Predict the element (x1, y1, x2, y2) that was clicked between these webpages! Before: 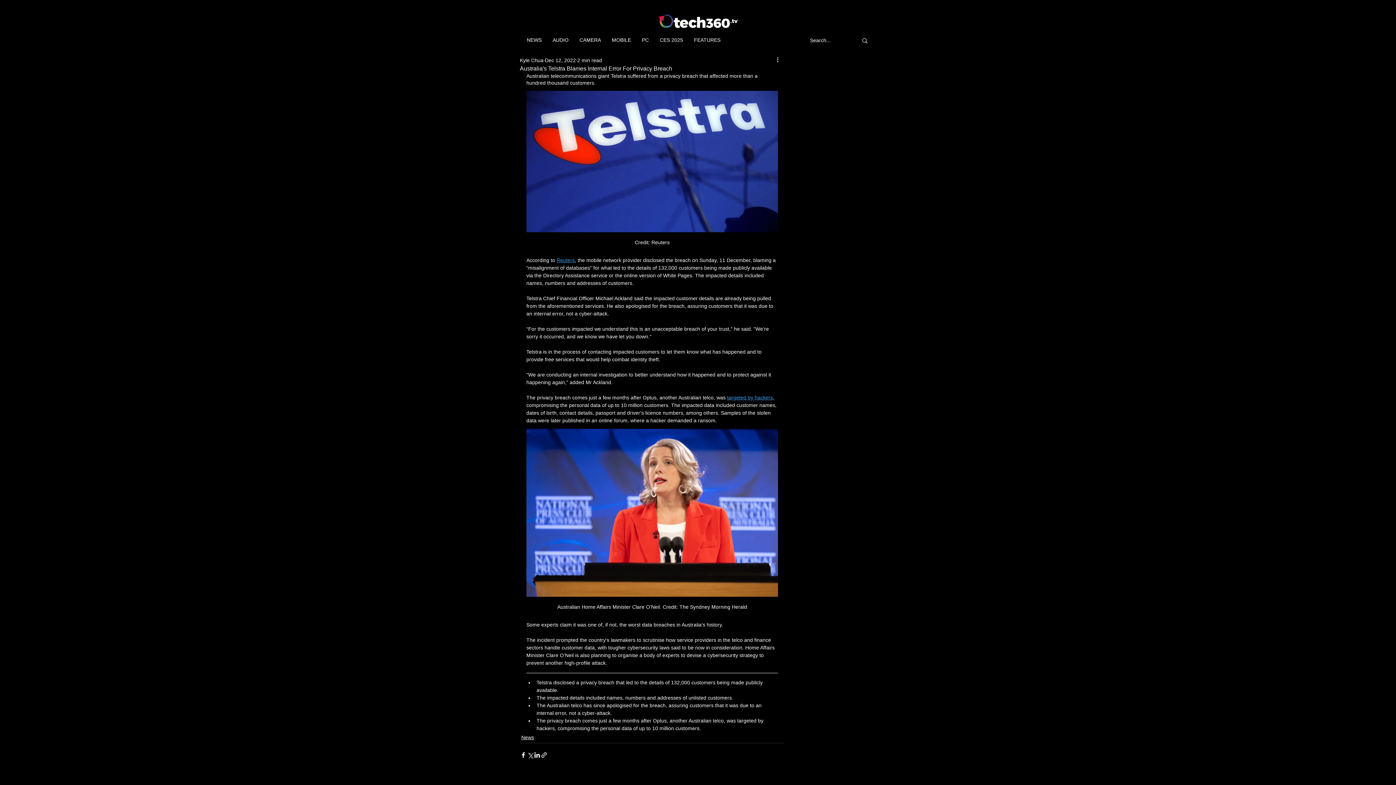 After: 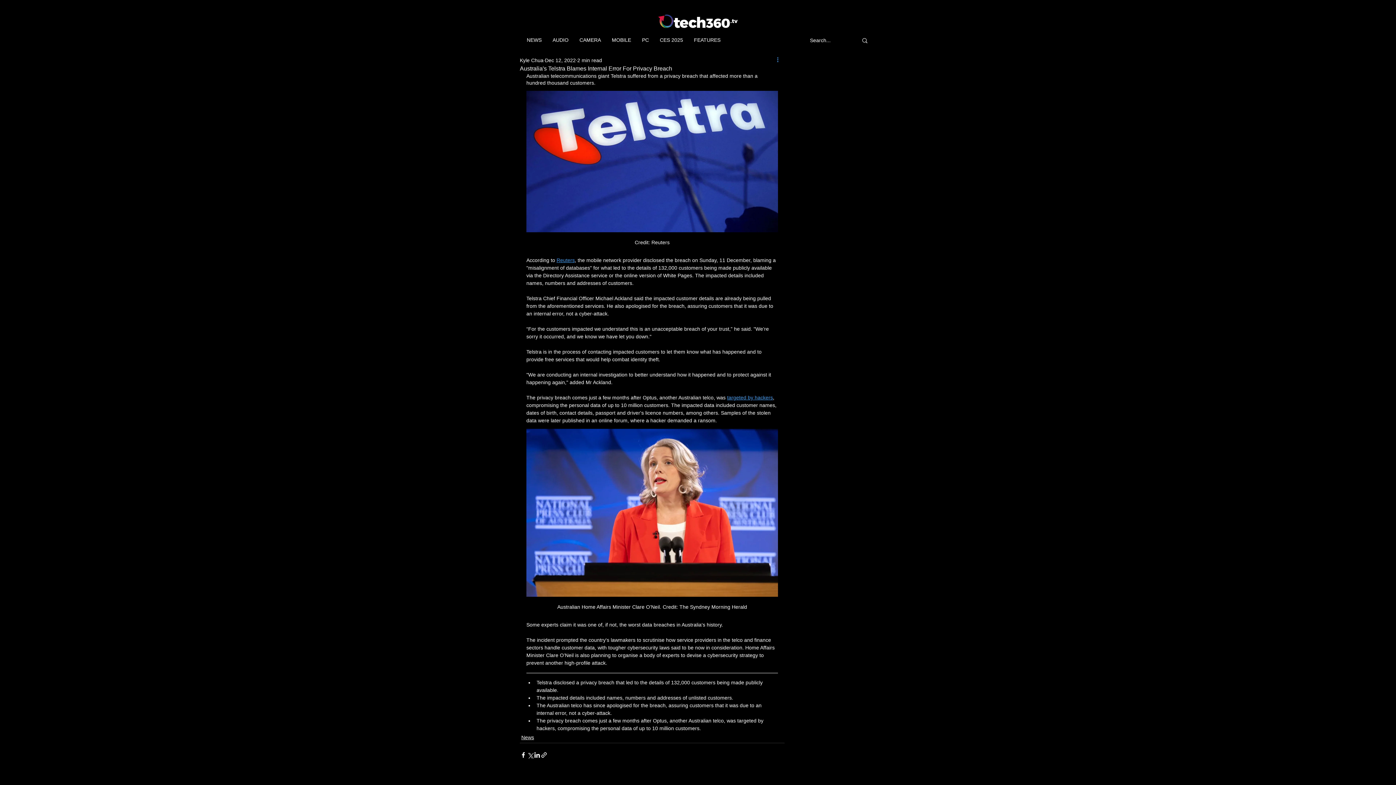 Action: bbox: (776, 56, 784, 64) label: More actions